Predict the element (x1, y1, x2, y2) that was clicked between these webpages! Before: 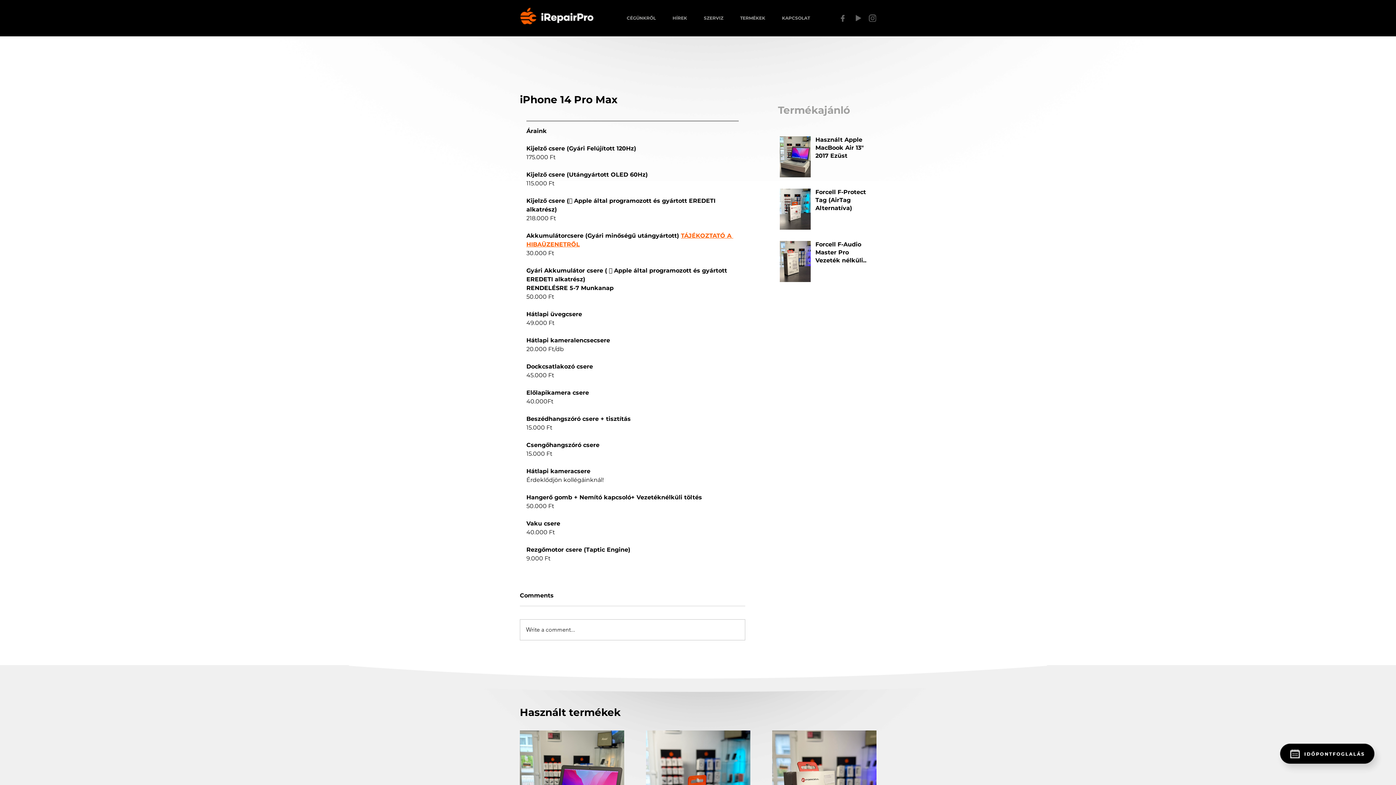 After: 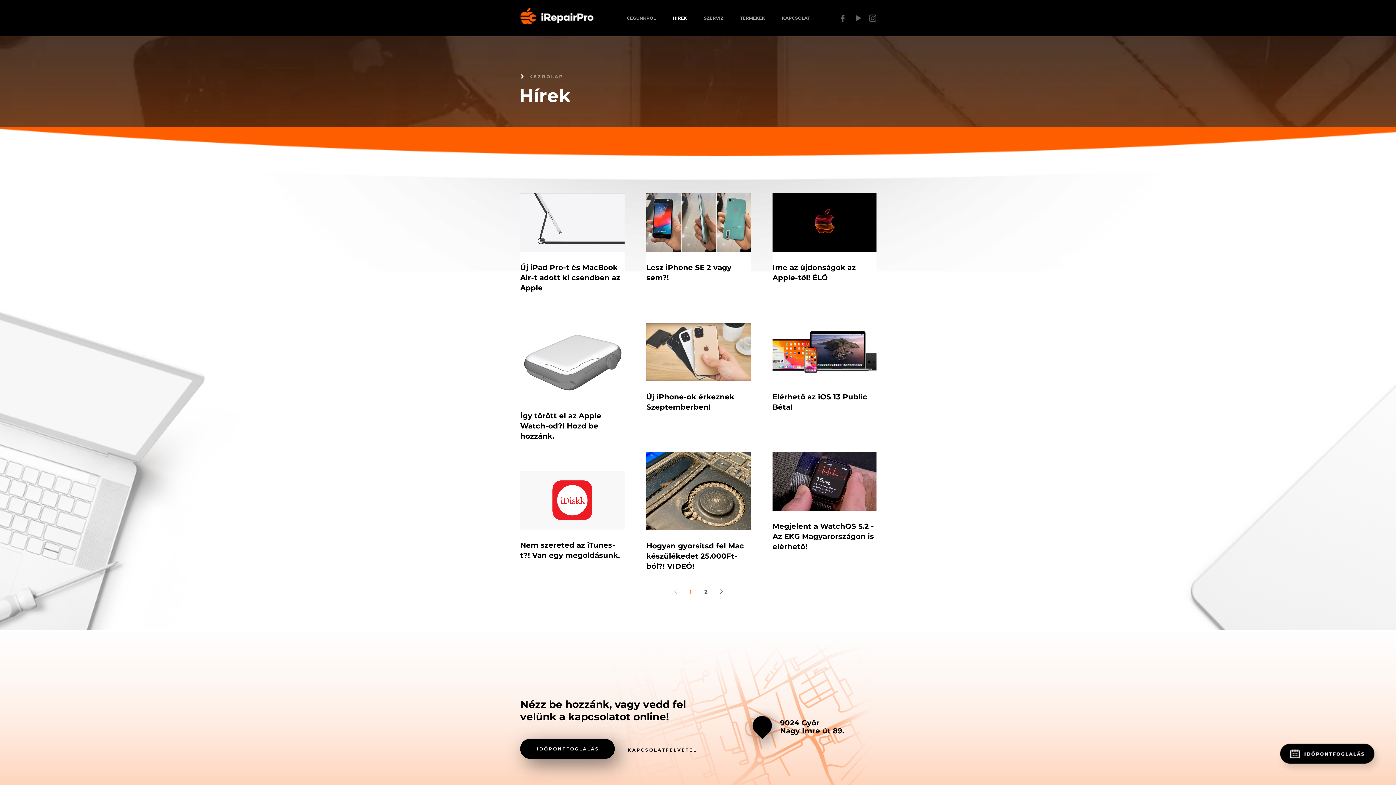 Action: bbox: (667, 13, 698, 22) label: HÍREK